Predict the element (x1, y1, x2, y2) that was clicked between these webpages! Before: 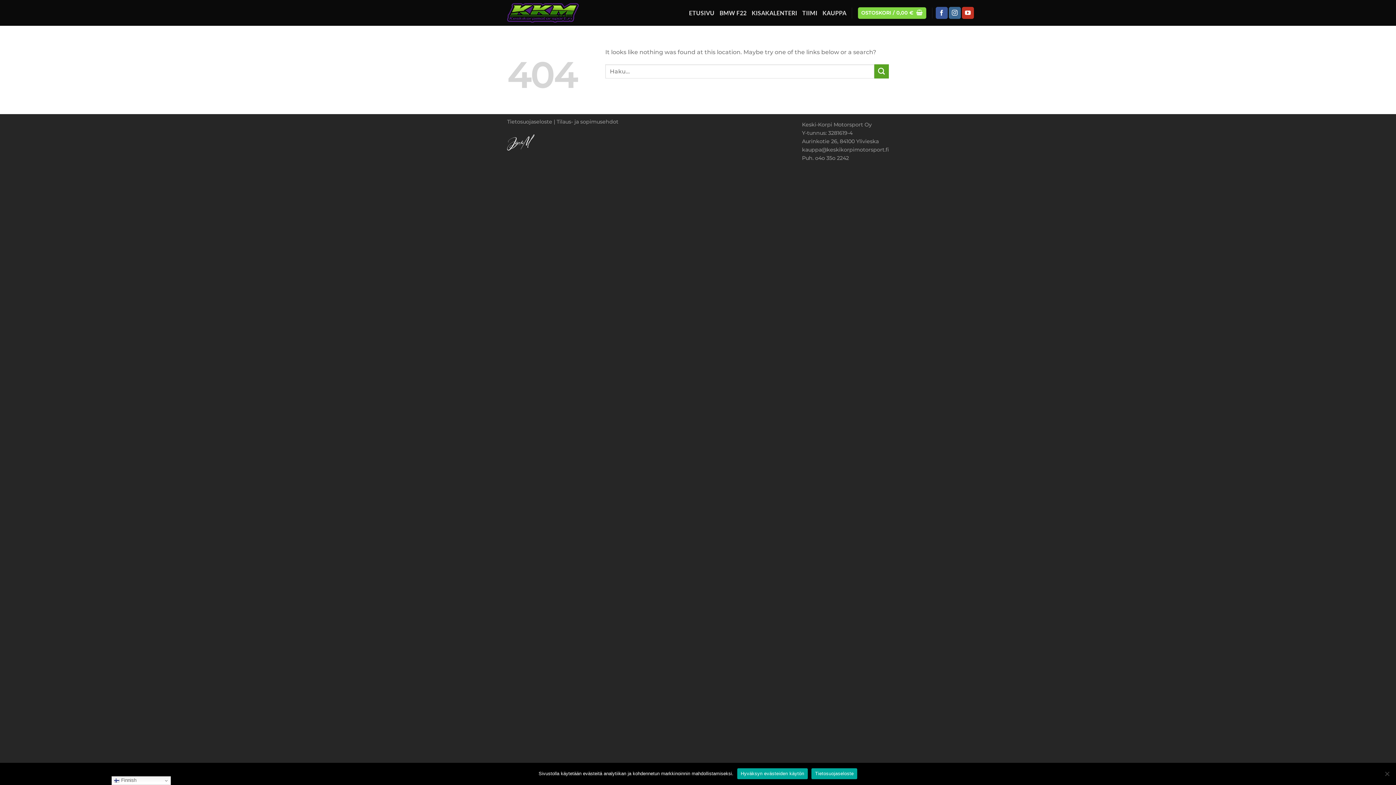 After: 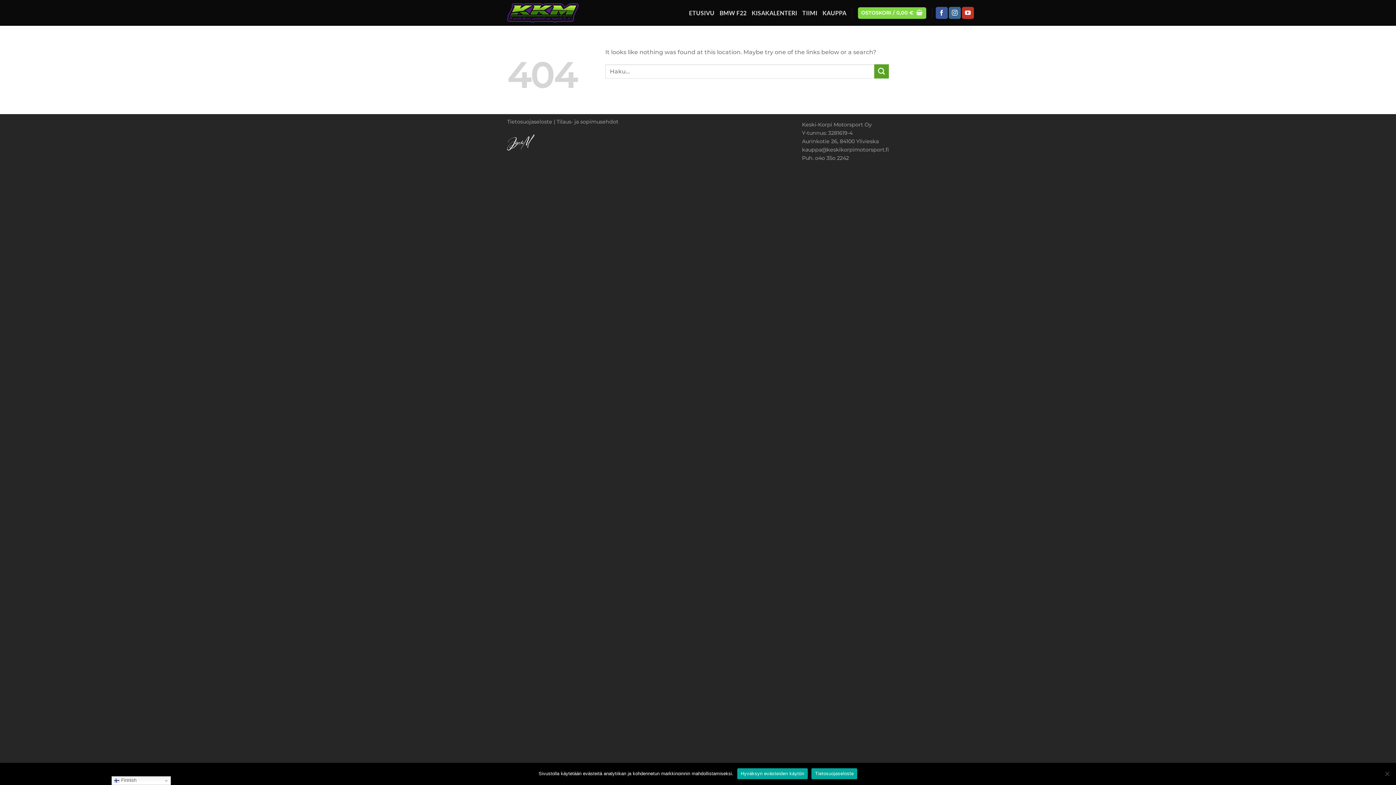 Action: label: Tietosuojaseloste bbox: (811, 768, 857, 779)